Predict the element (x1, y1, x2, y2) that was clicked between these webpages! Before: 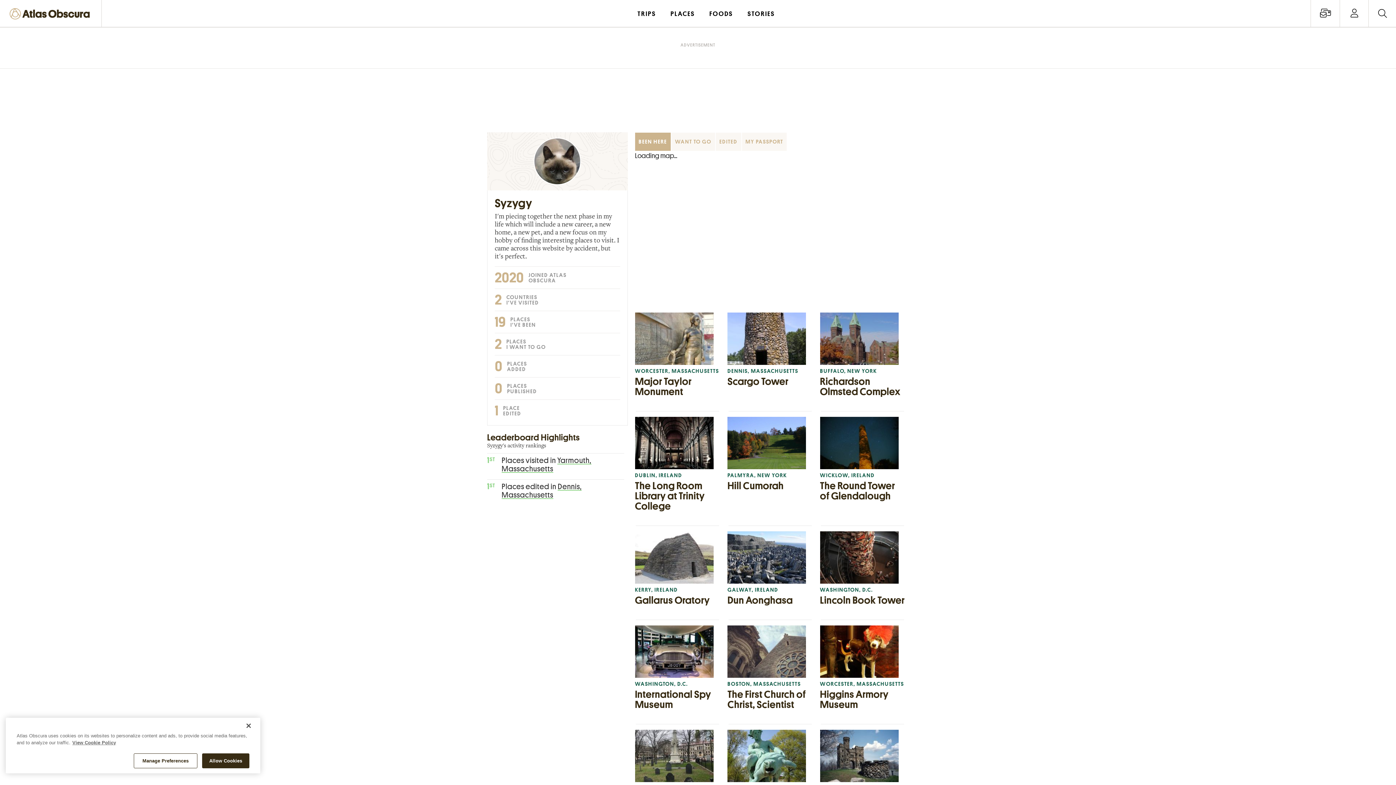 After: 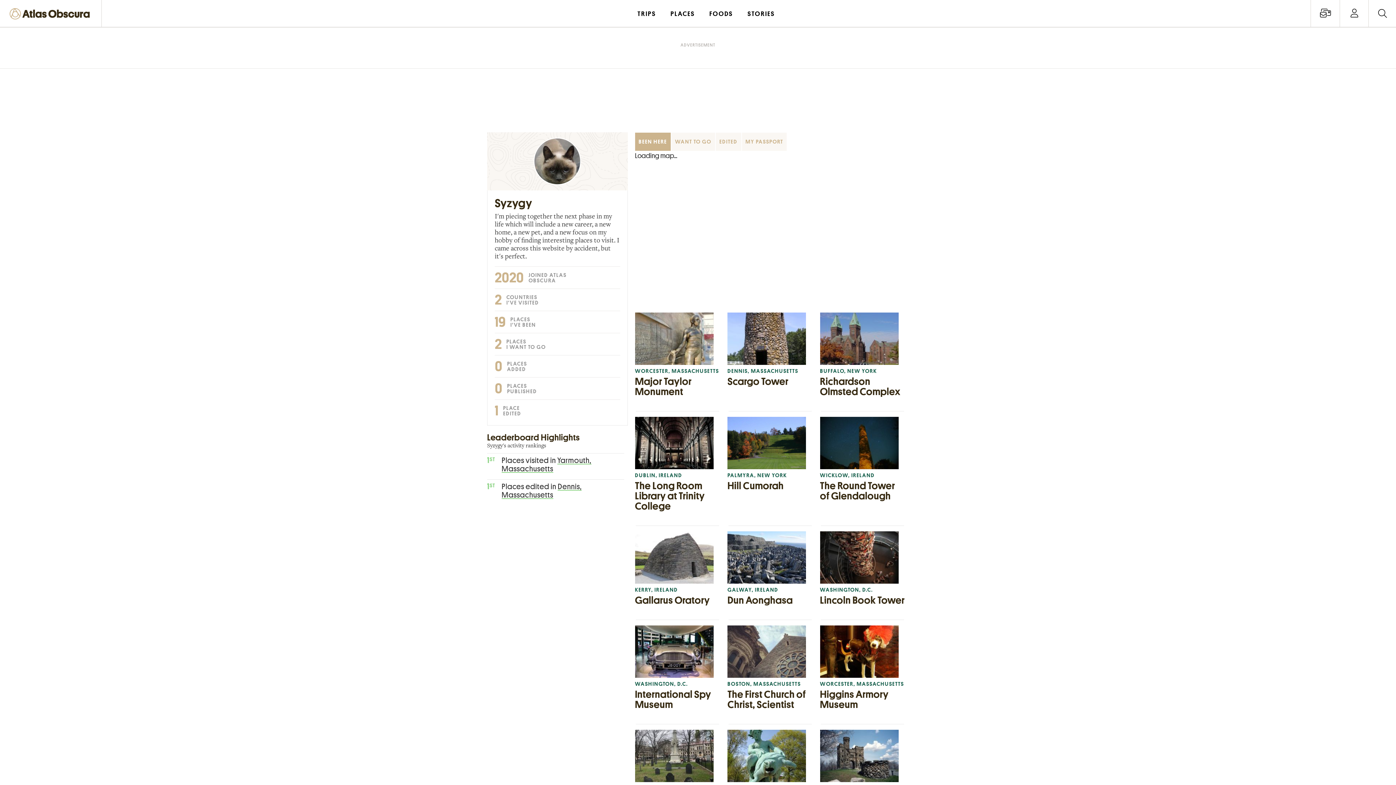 Action: label: Allow Cookies bbox: (202, 753, 249, 768)